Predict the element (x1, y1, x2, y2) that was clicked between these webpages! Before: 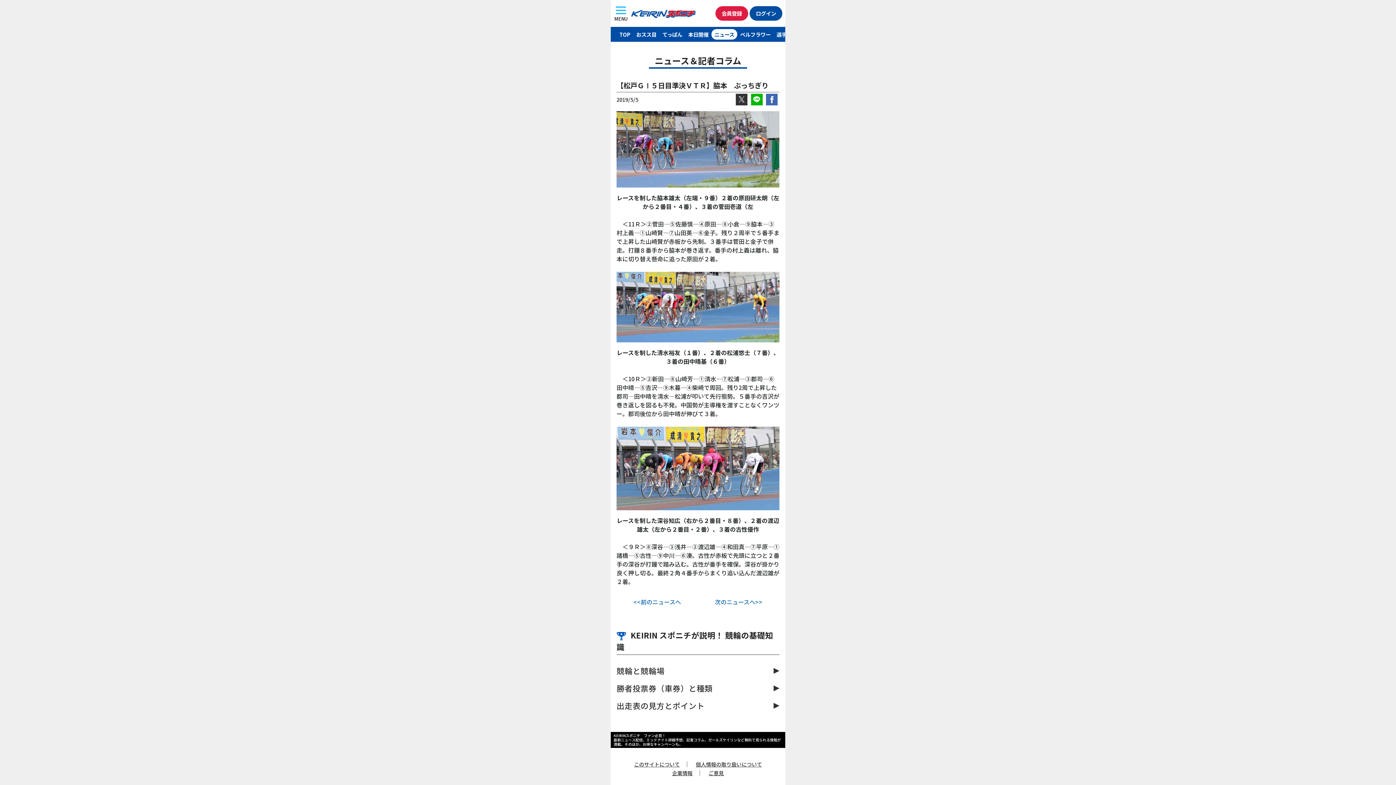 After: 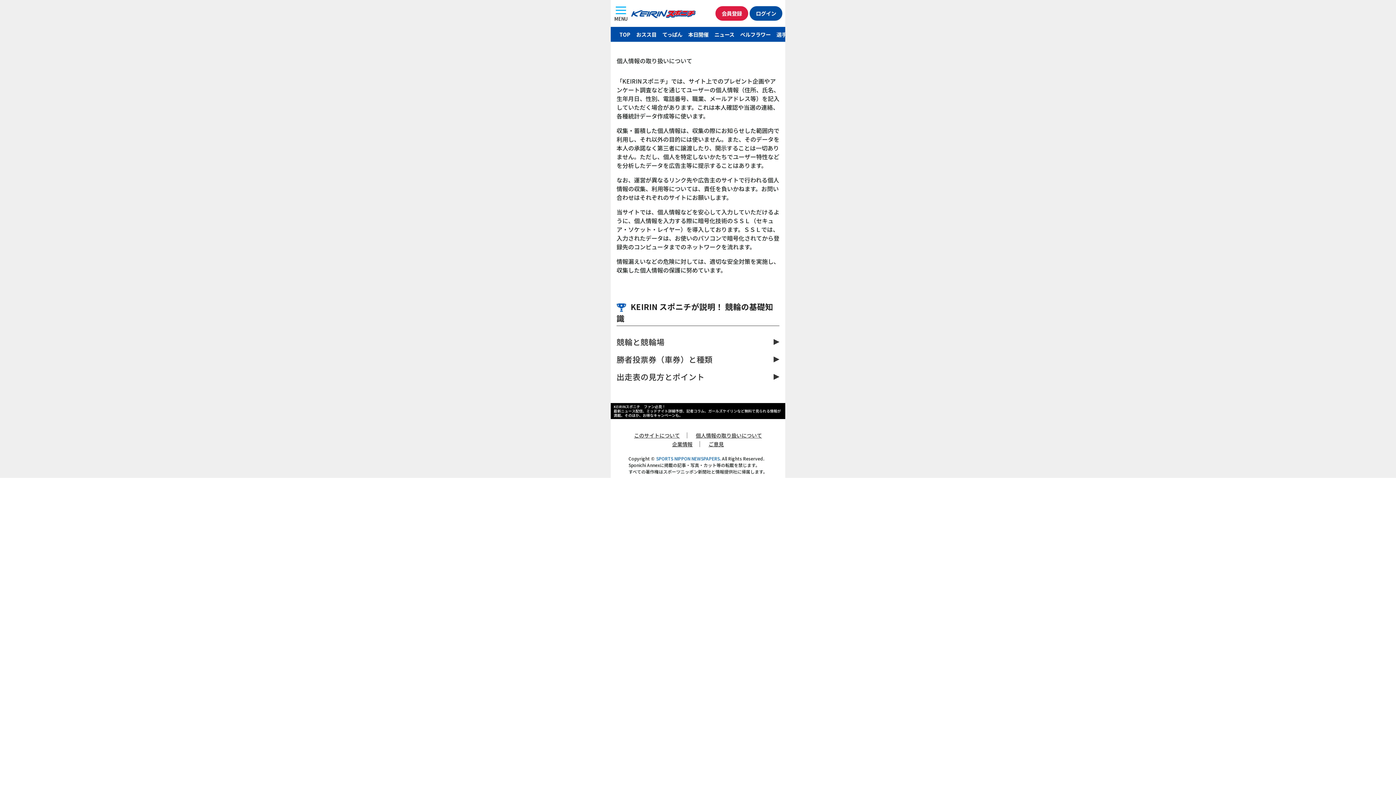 Action: bbox: (693, 760, 765, 768) label: 個人情報の取り扱いについて